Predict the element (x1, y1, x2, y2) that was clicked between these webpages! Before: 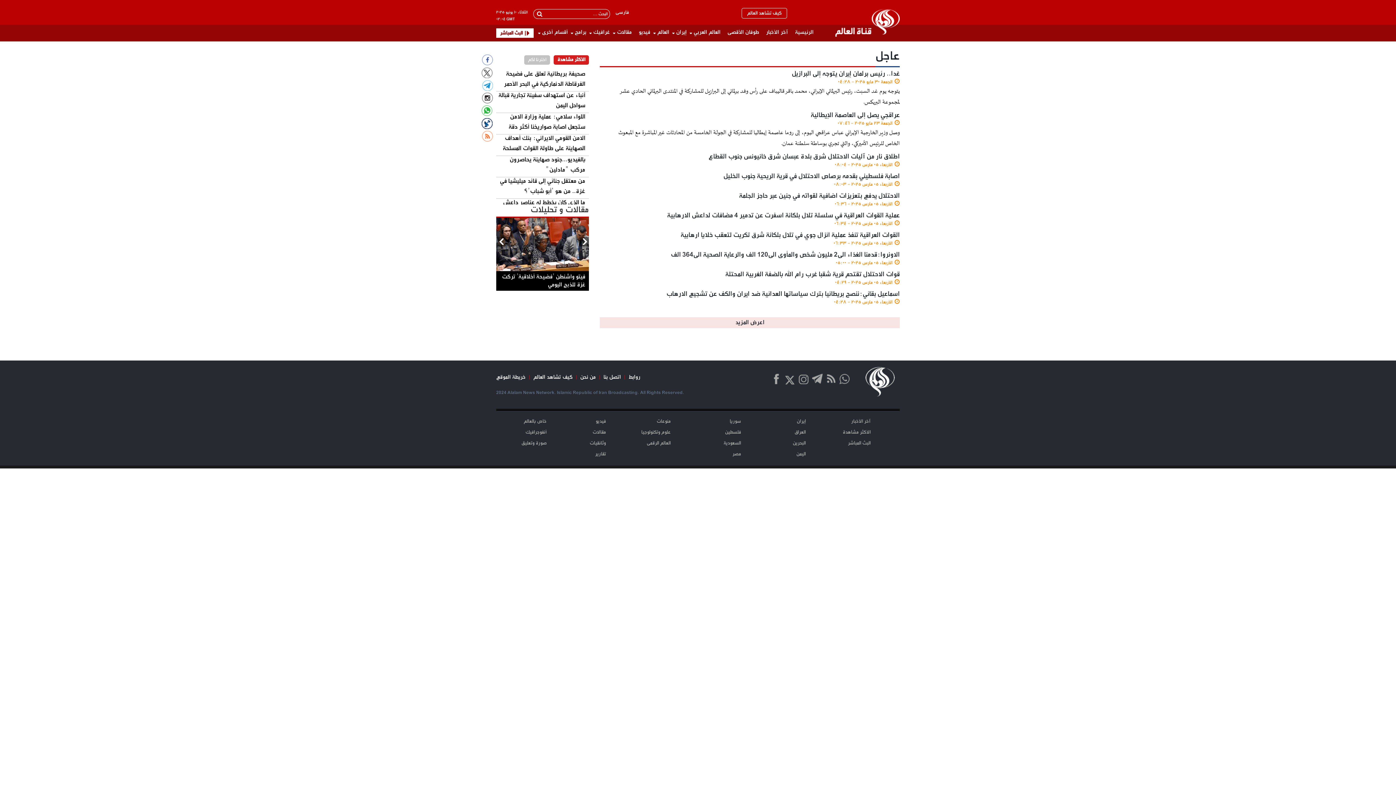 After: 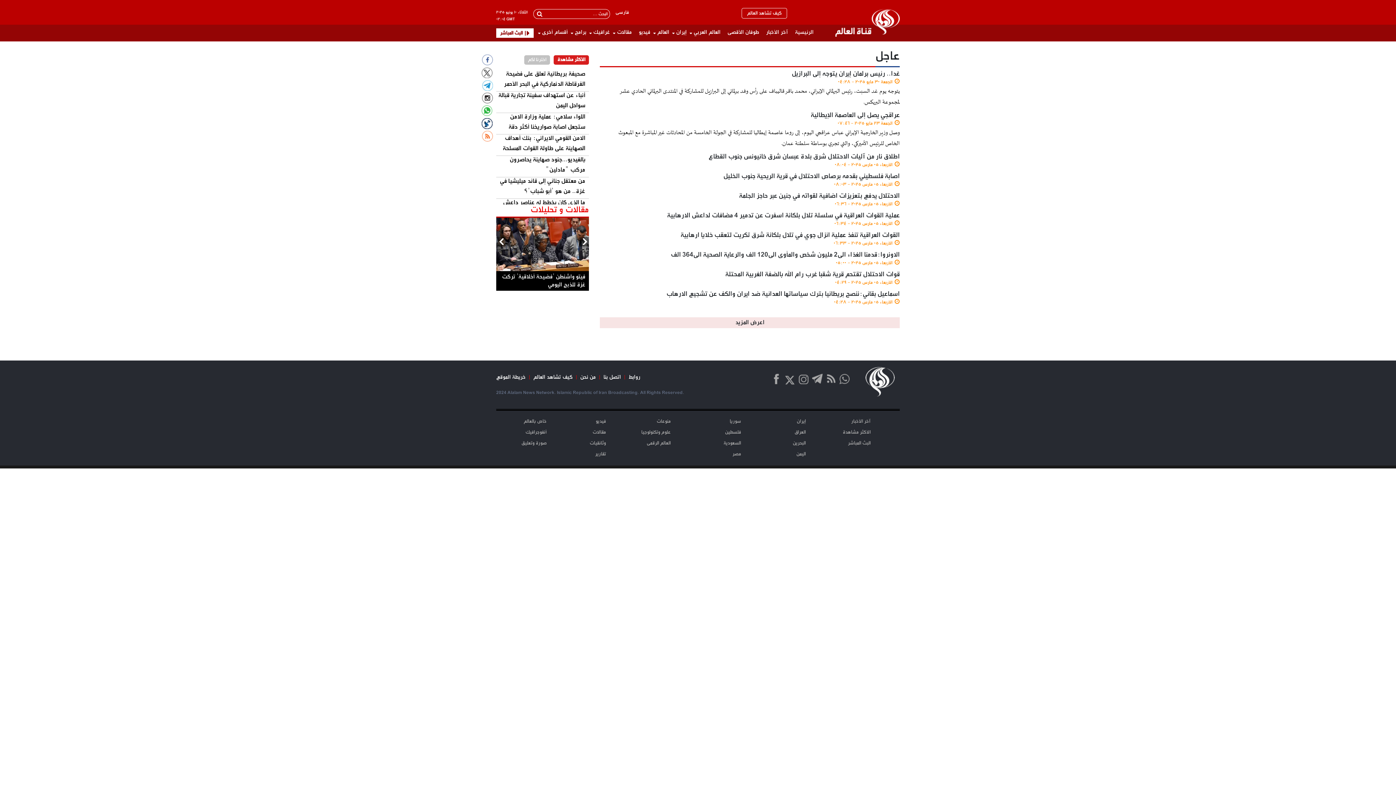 Action: bbox: (530, 203, 589, 216) label: مقالات و تحليلات